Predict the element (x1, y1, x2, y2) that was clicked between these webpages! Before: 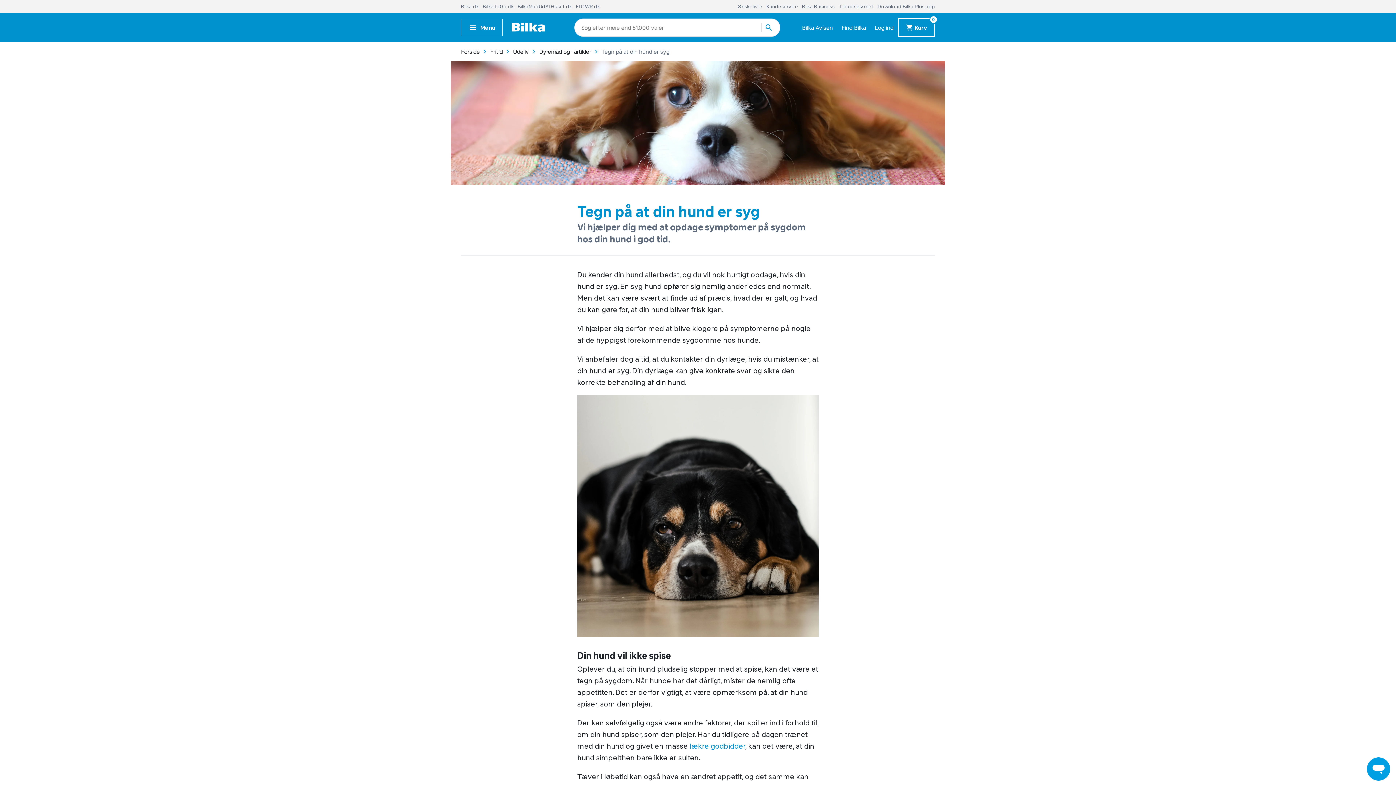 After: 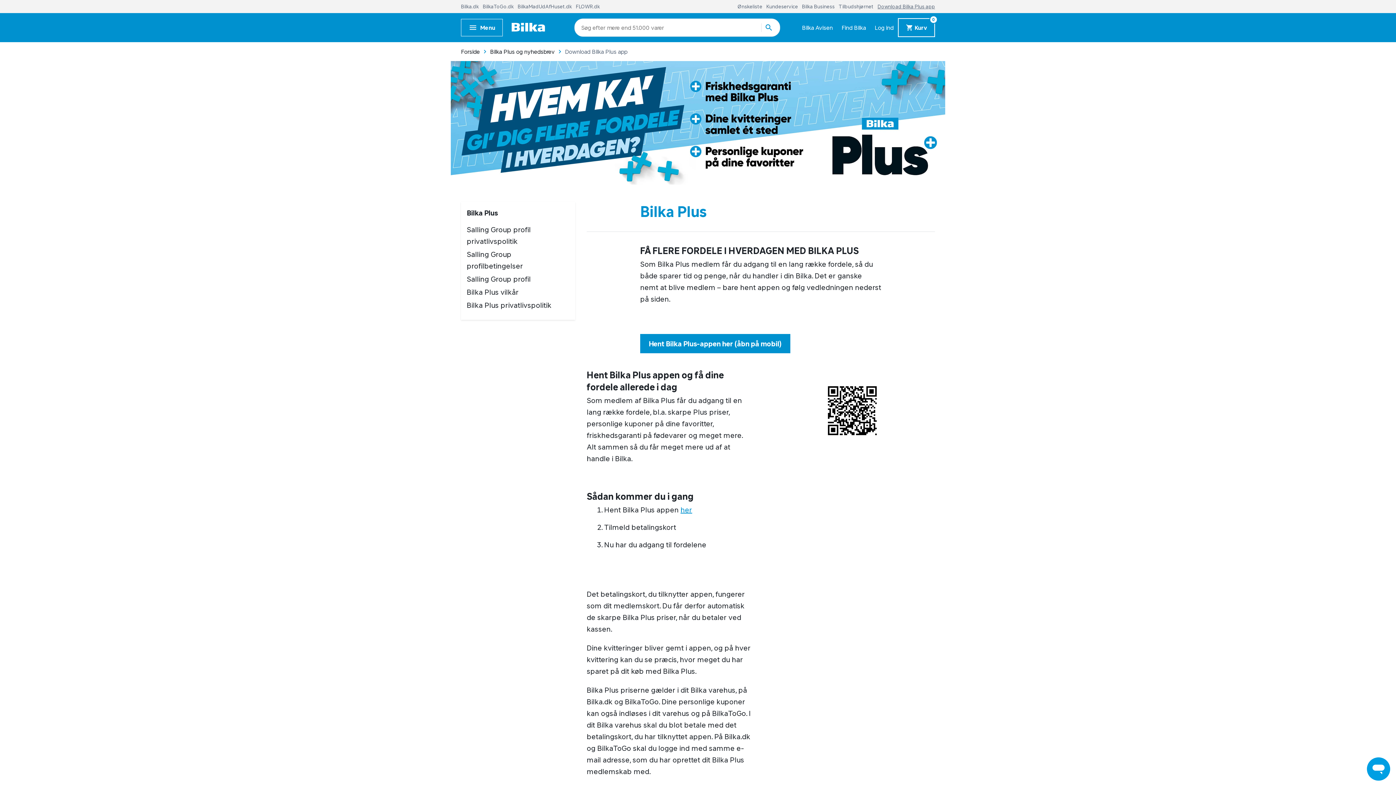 Action: label: Download Bilka Plus app bbox: (877, 3, 935, 9)